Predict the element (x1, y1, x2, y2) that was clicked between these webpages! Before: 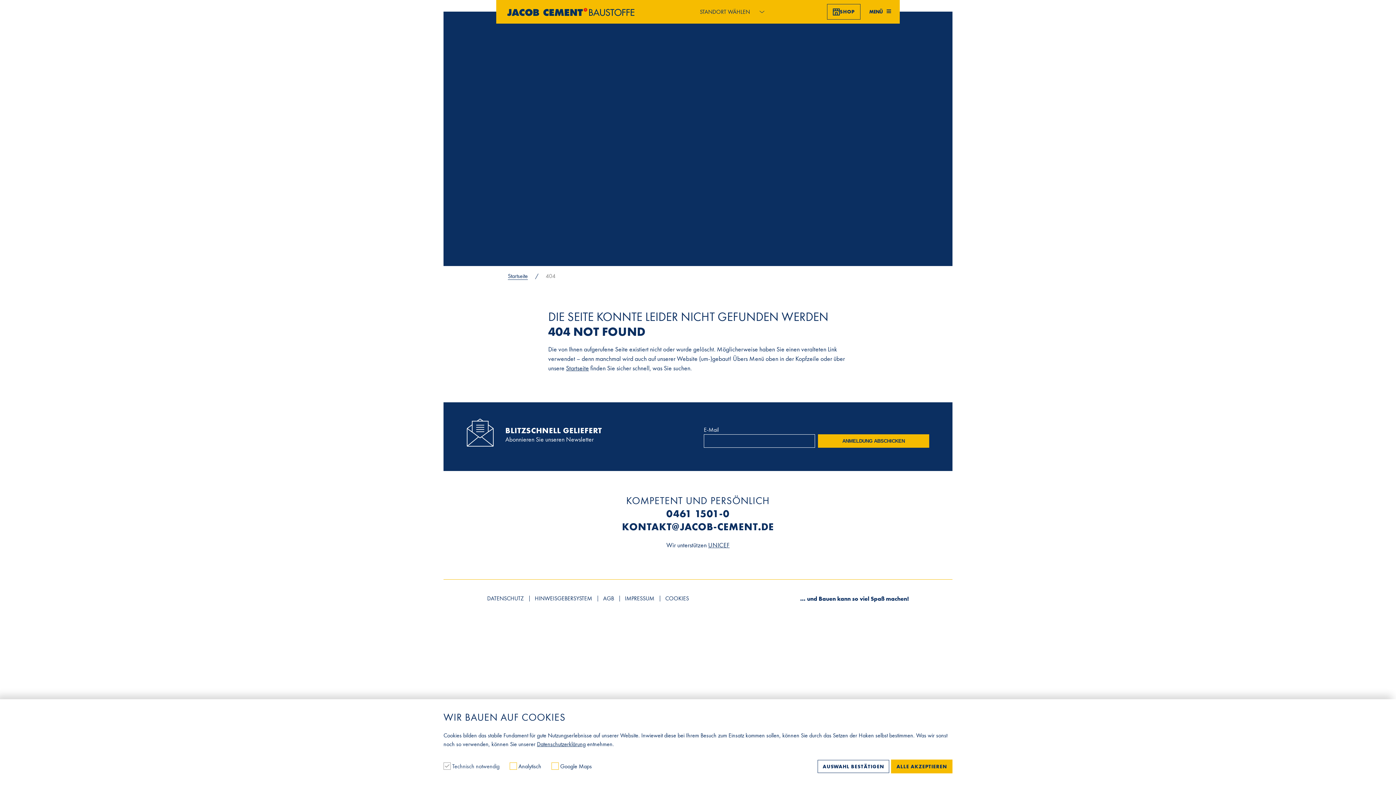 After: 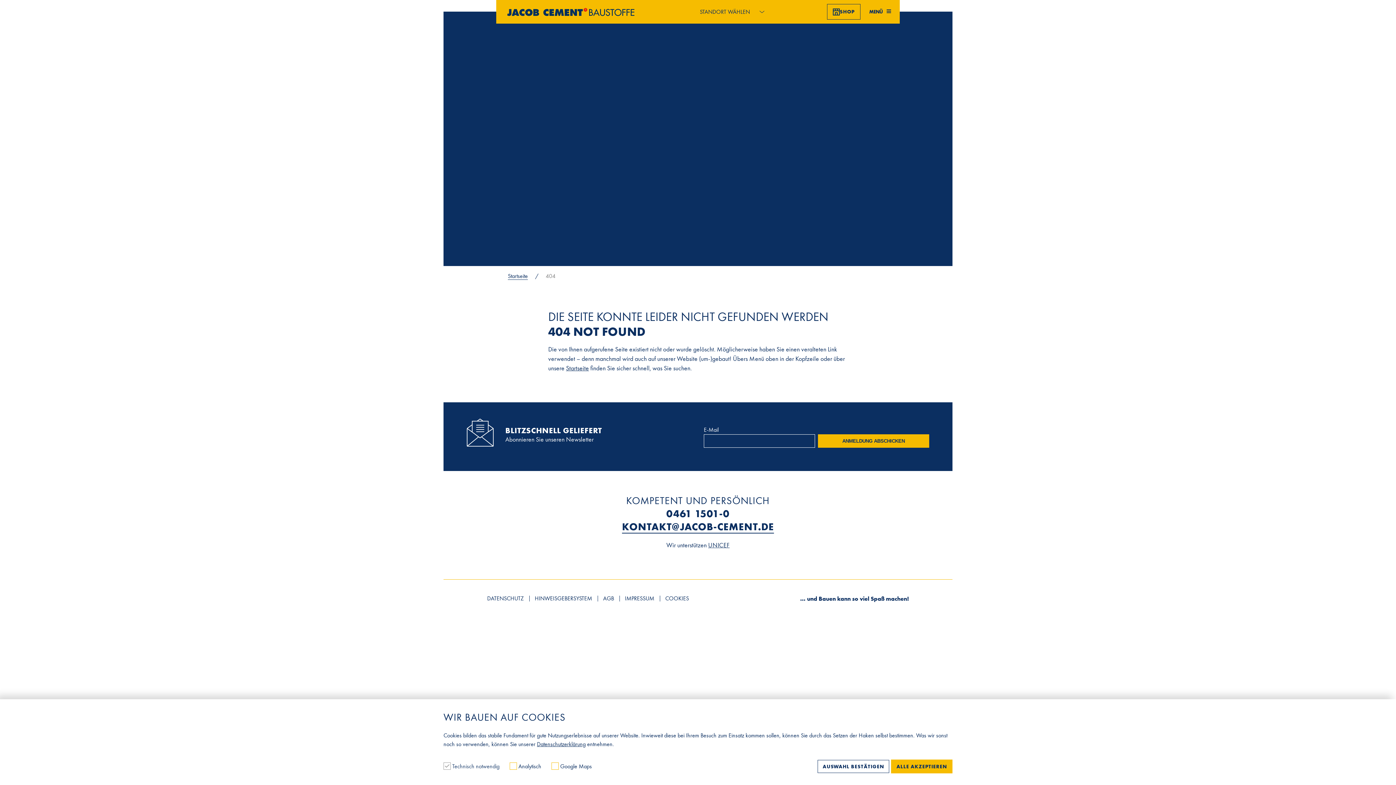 Action: bbox: (622, 520, 774, 533) label: KONTAKT@JACOB-CEMENT.DE